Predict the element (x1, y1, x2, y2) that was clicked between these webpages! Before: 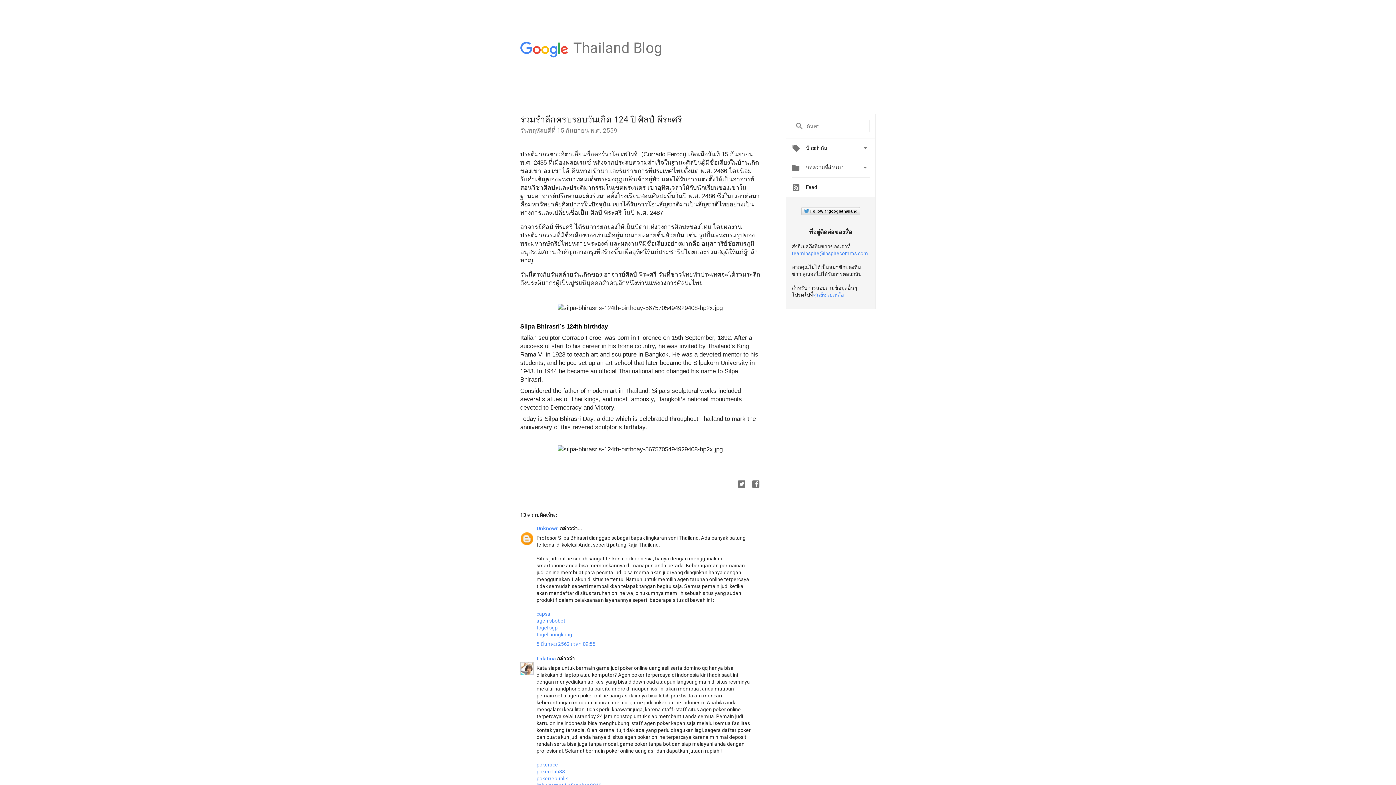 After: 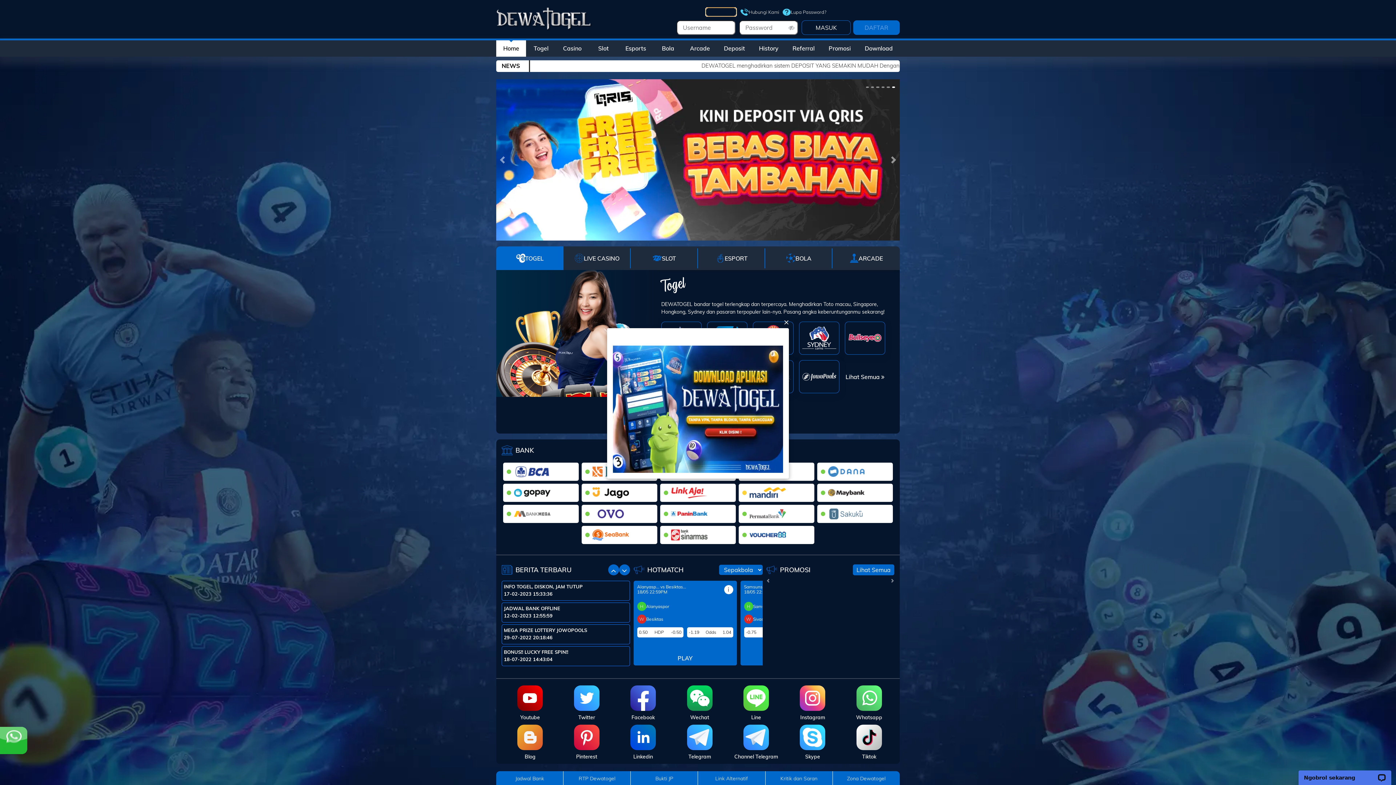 Action: label: togel hongkong bbox: (536, 632, 572, 637)